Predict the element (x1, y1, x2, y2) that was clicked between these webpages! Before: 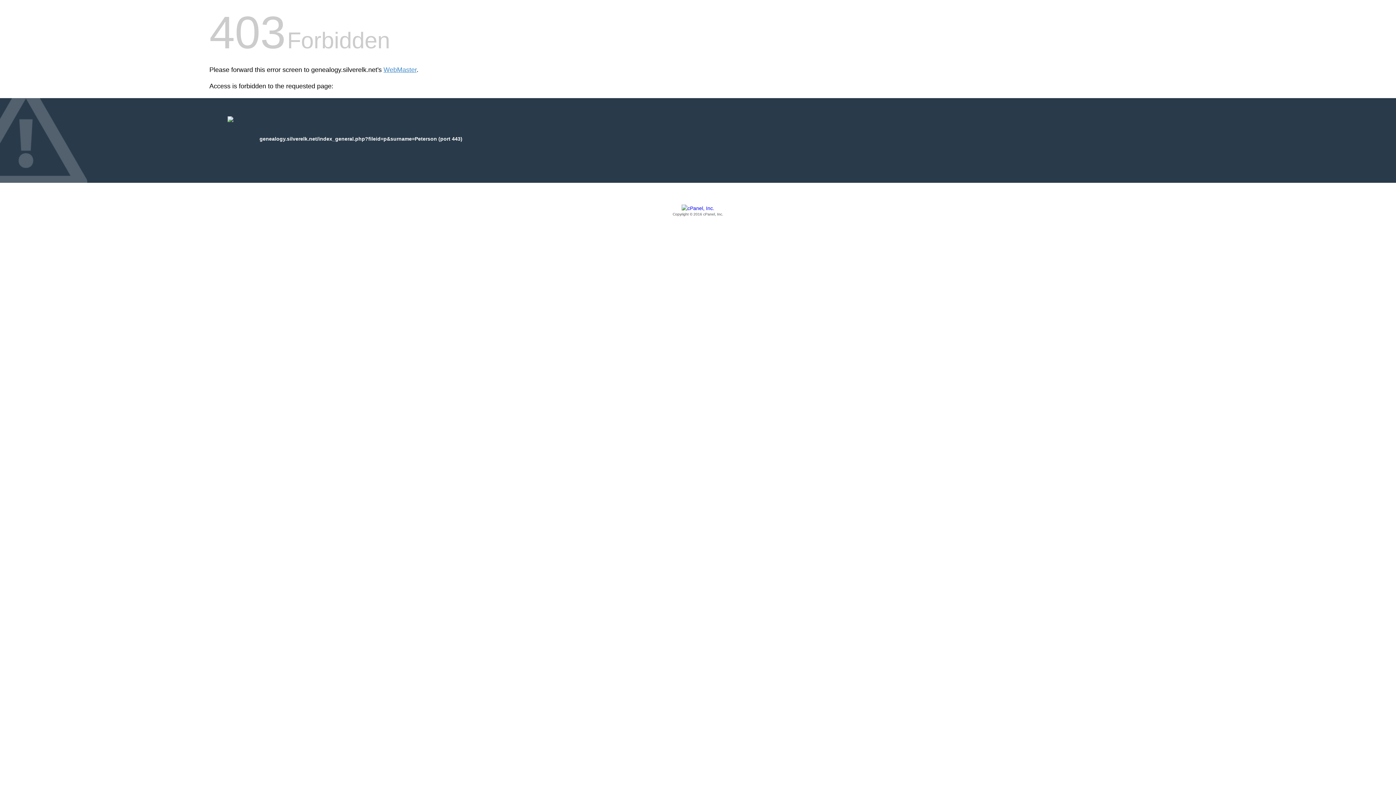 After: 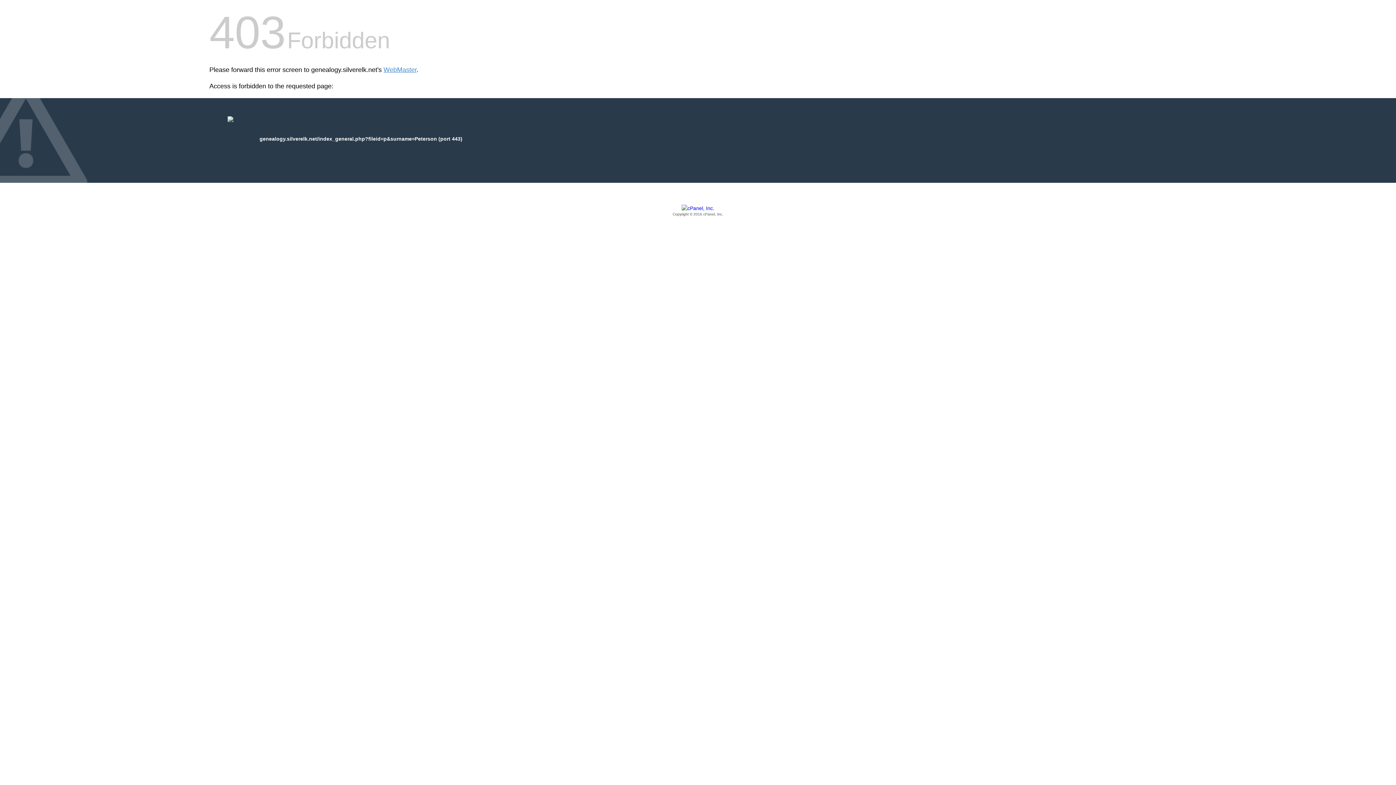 Action: bbox: (209, 205, 1186, 217) label: Copyright © 2016 cPanel, Inc.